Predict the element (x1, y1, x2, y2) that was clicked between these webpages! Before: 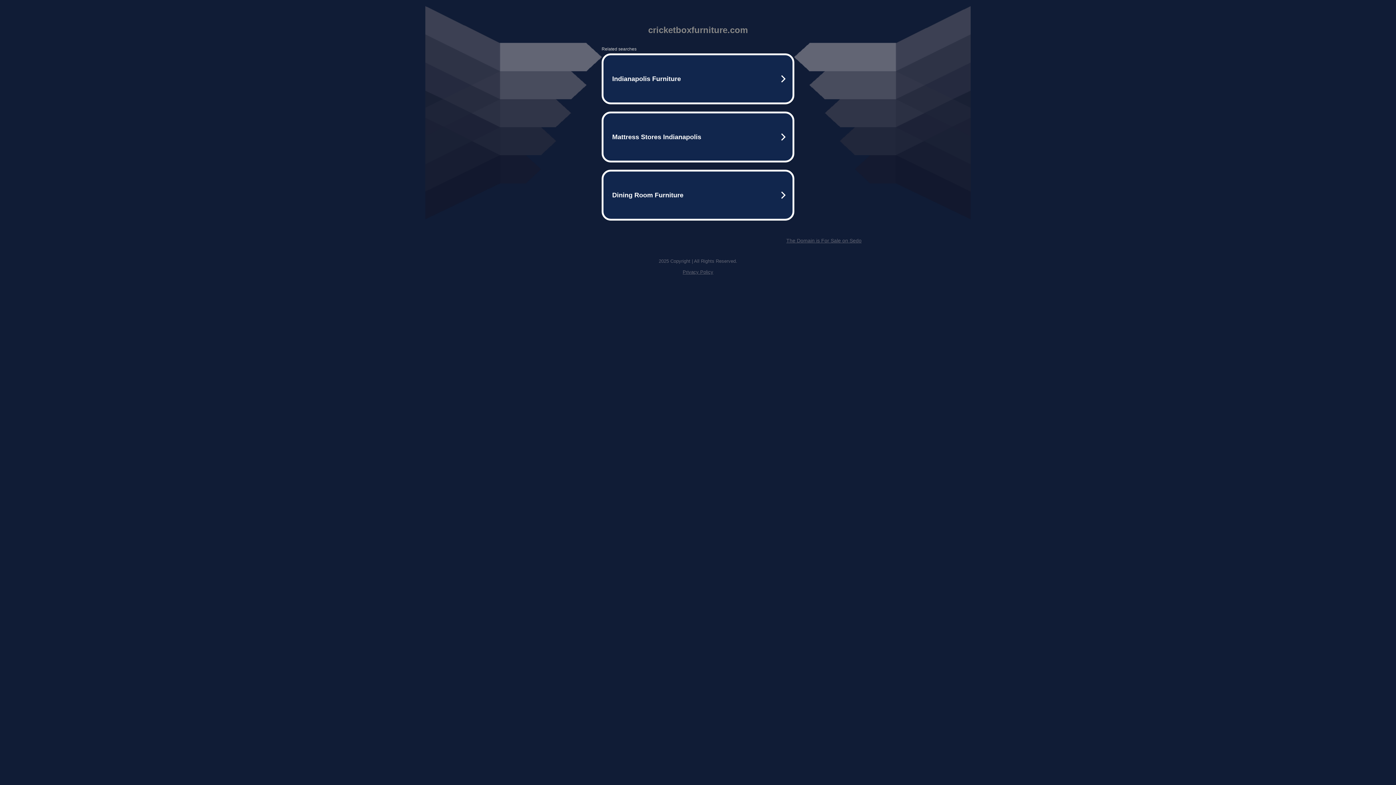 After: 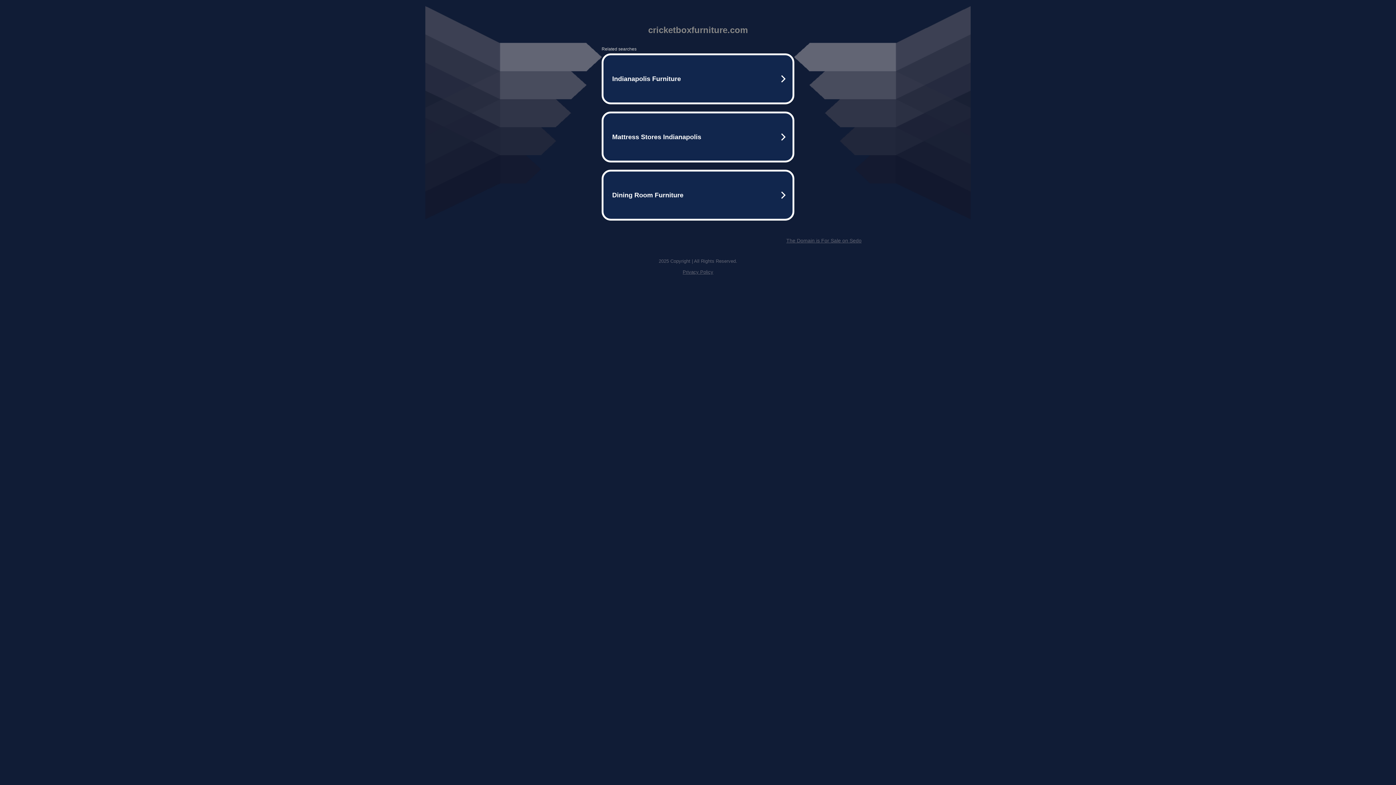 Action: bbox: (786, 237, 861, 243) label: The Domain is For Sale on Sedo